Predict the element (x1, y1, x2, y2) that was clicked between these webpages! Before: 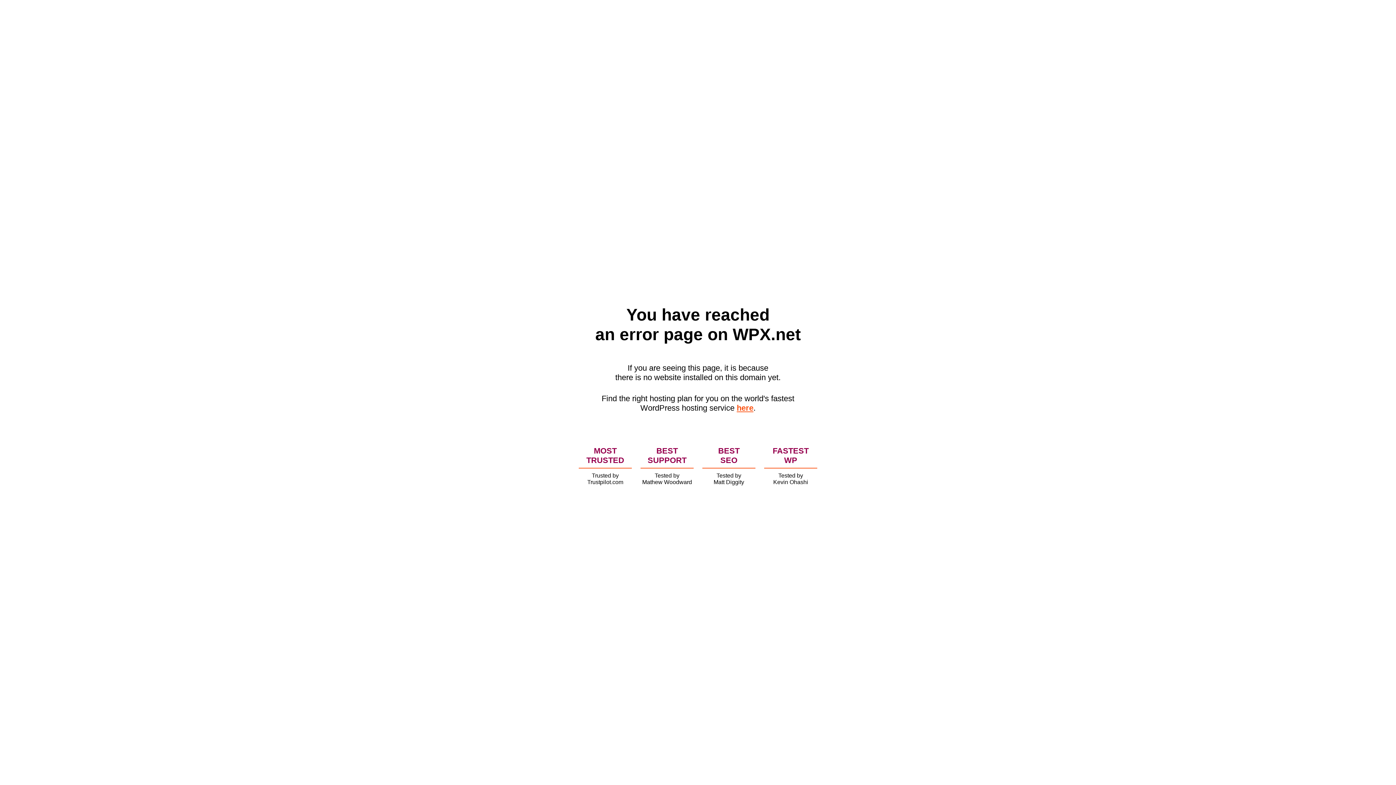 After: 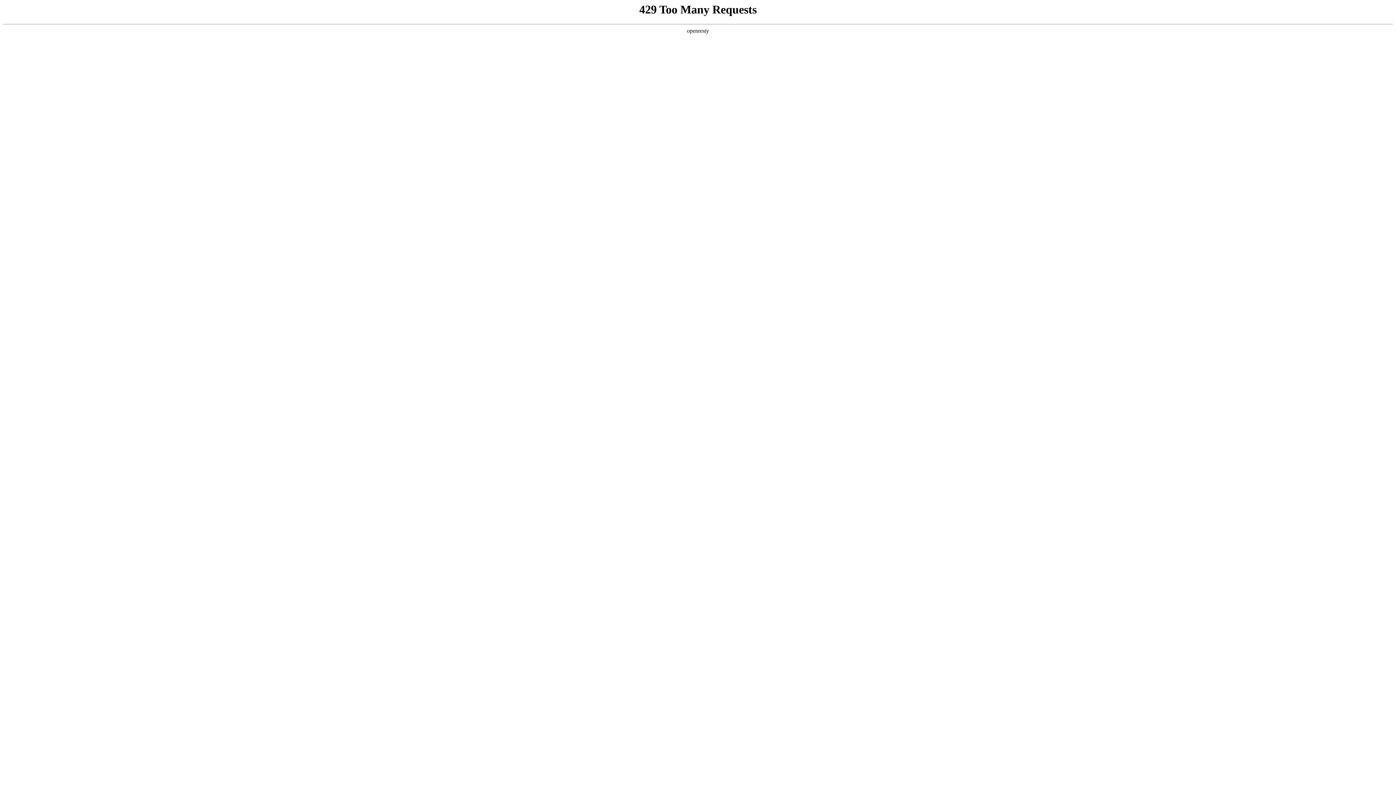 Action: label: here bbox: (736, 403, 753, 412)